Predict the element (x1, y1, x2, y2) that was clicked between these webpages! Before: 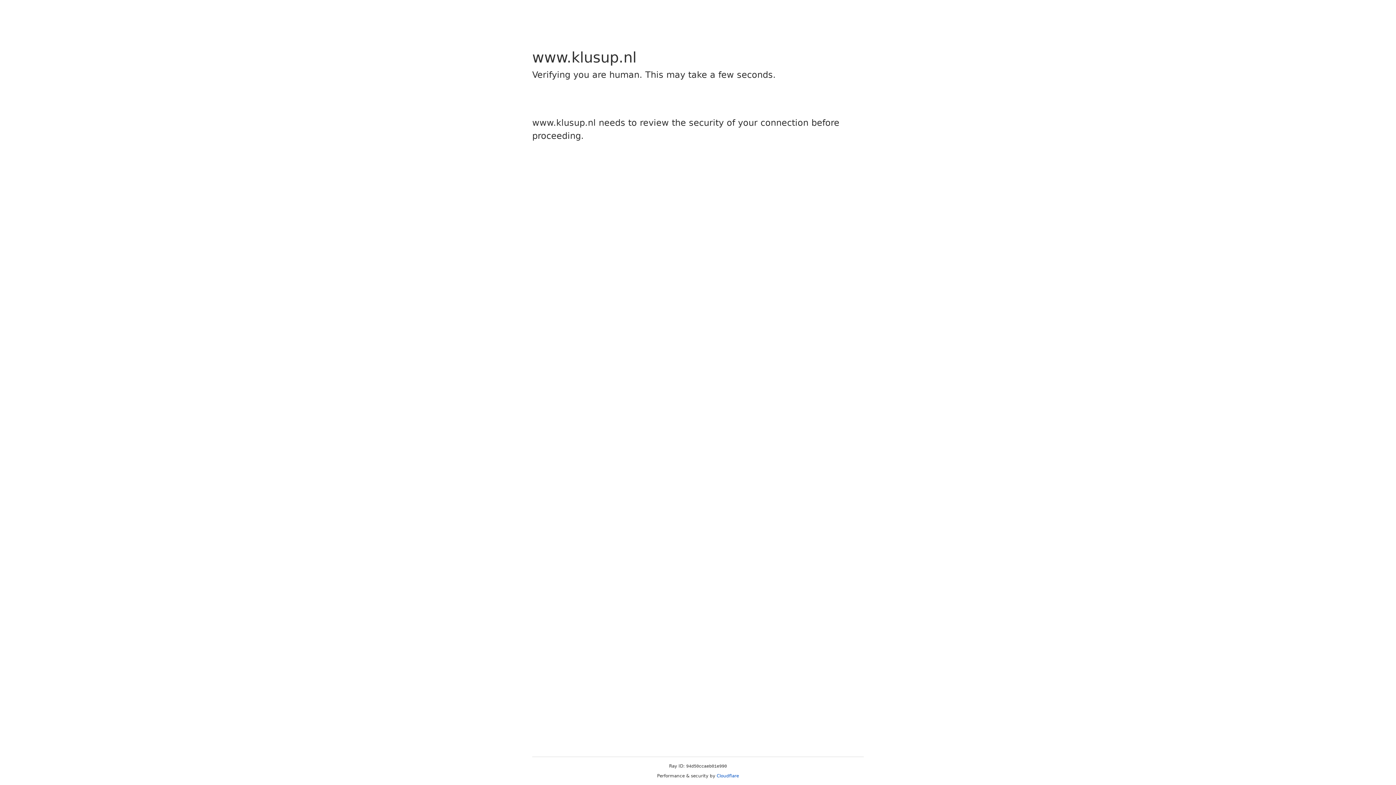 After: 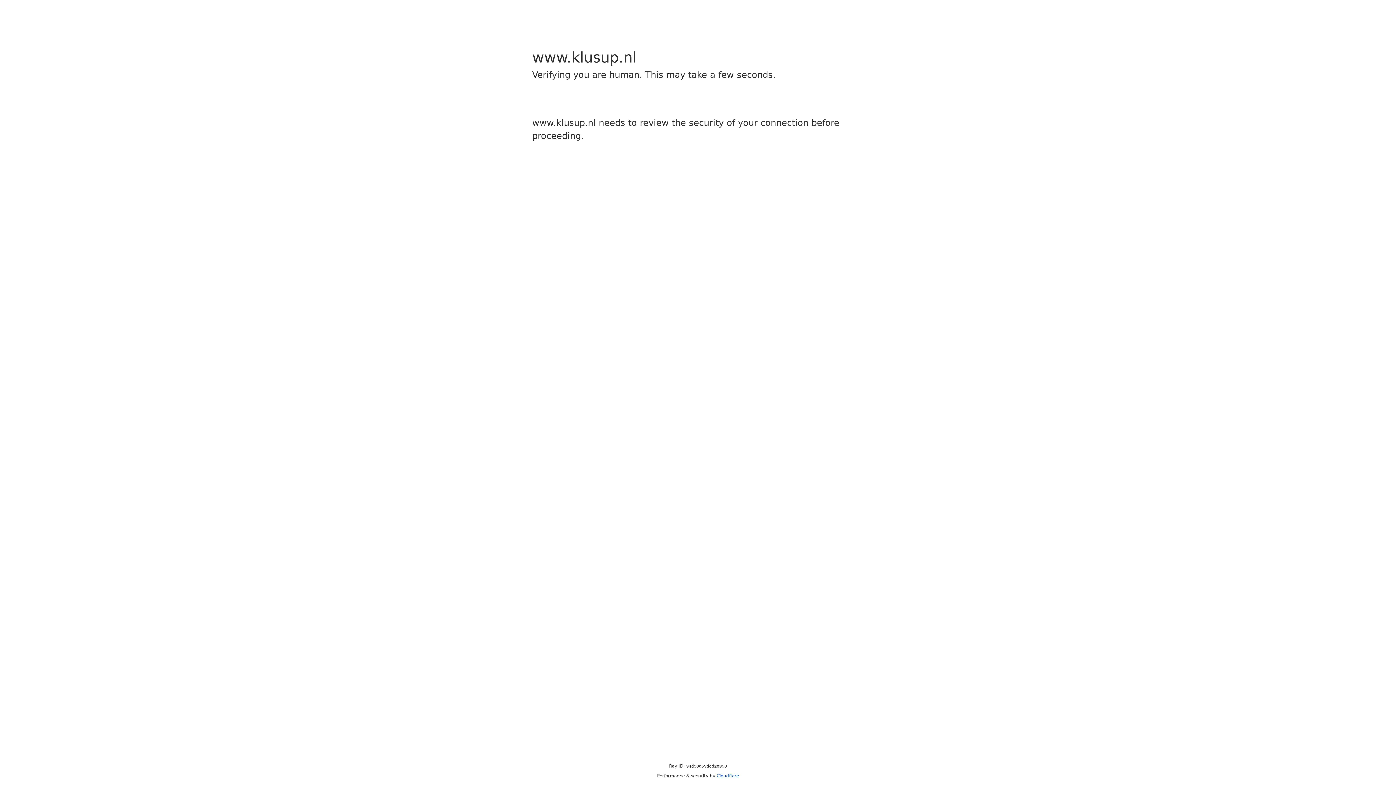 Action: label: Cloudflare bbox: (716, 773, 739, 778)